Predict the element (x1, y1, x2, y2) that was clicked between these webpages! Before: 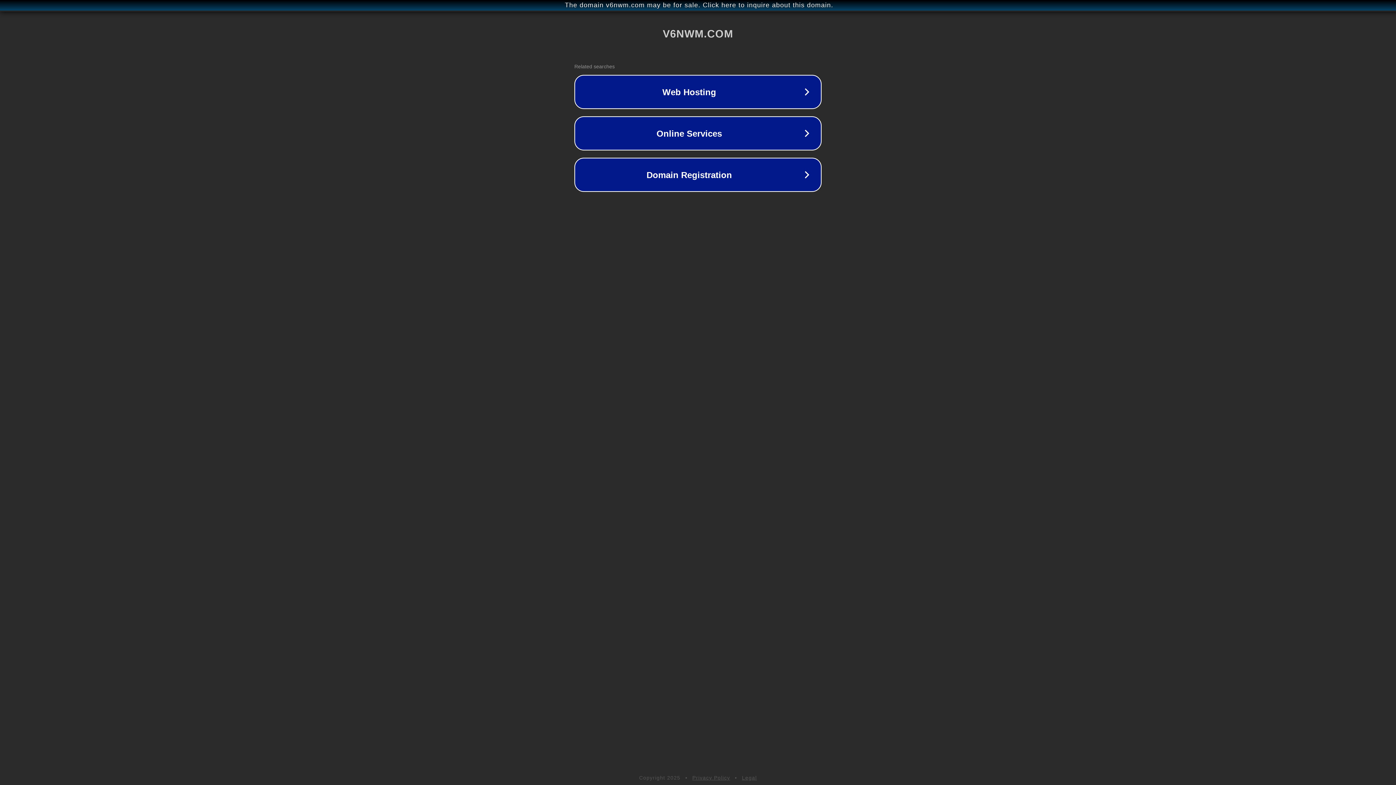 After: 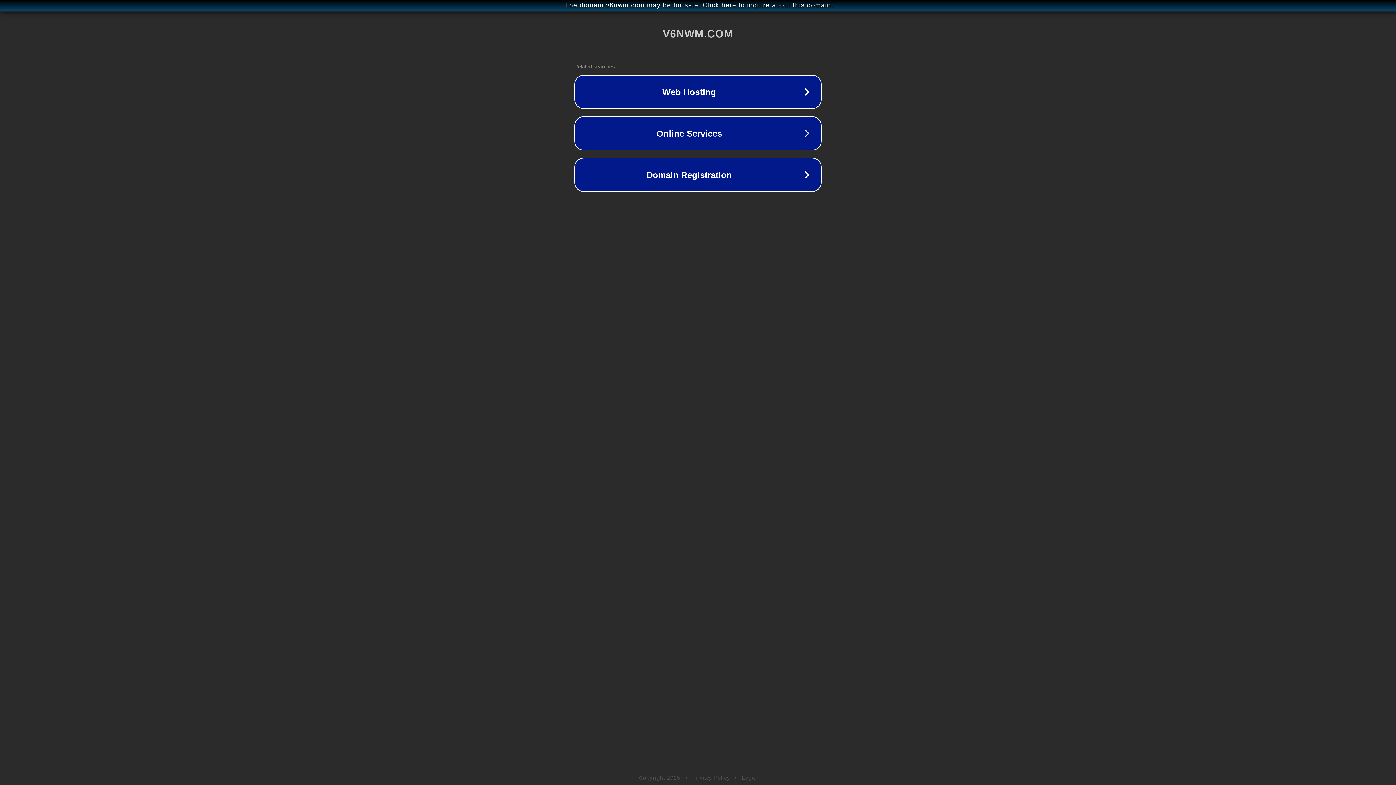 Action: bbox: (742, 775, 757, 781) label: Legal